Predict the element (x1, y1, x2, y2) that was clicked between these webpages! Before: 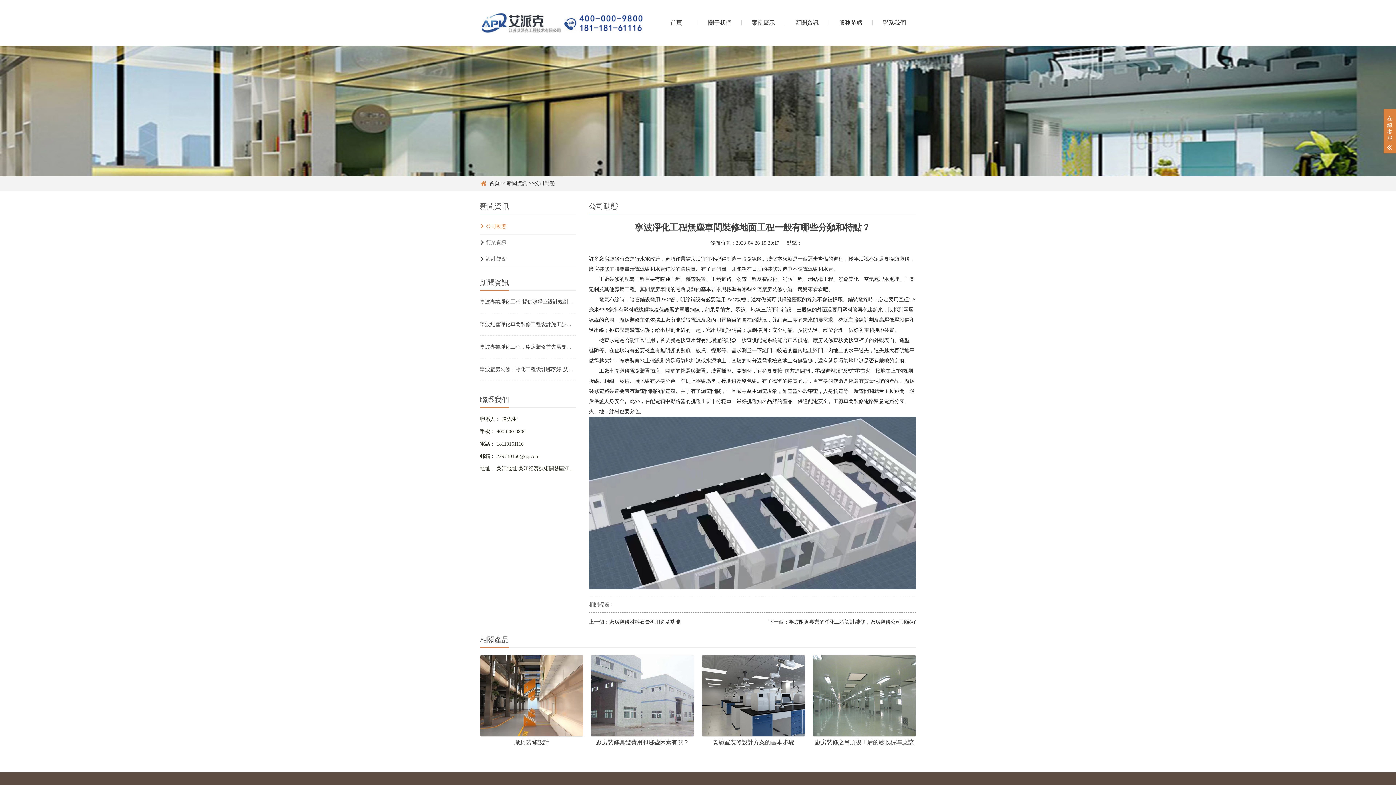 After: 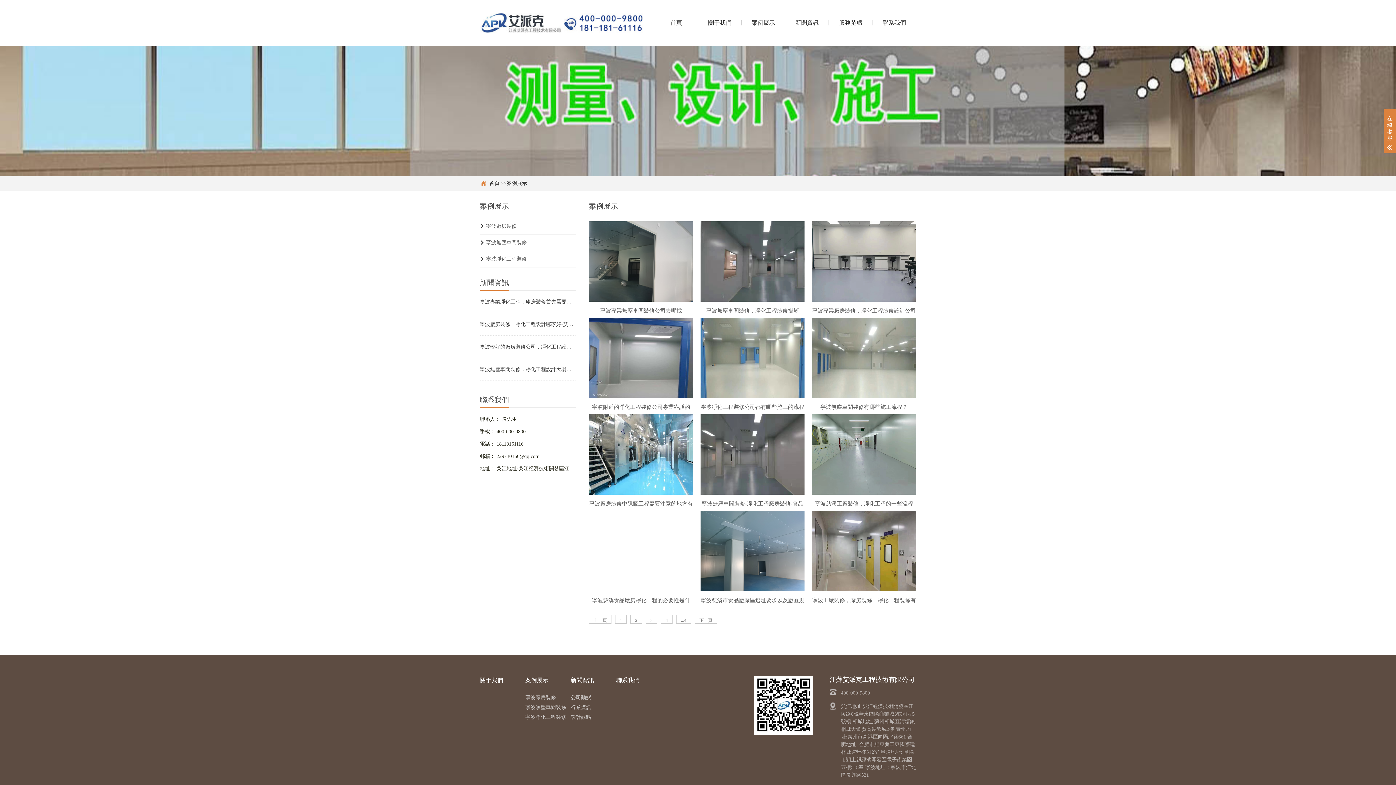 Action: label: 案例展示 bbox: (749, 0, 777, 45)